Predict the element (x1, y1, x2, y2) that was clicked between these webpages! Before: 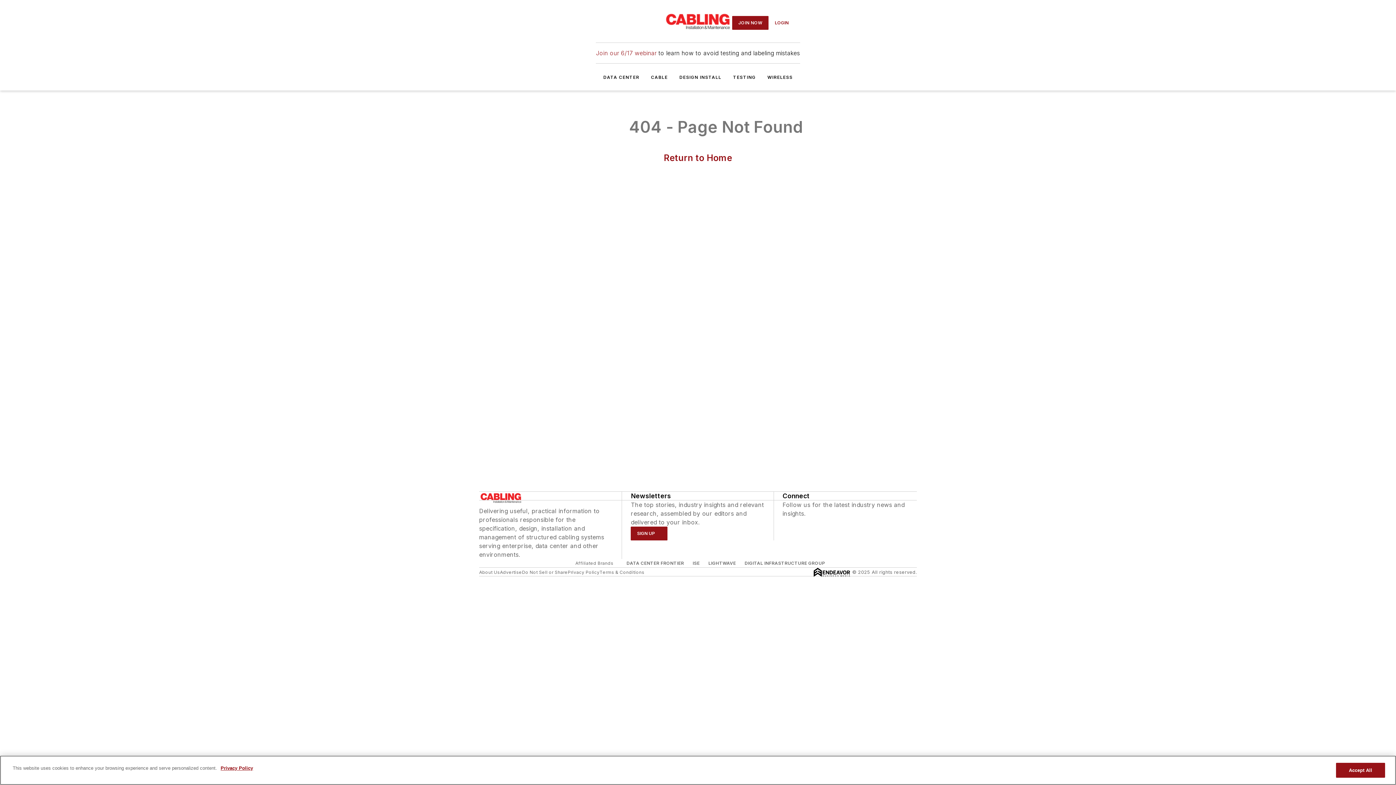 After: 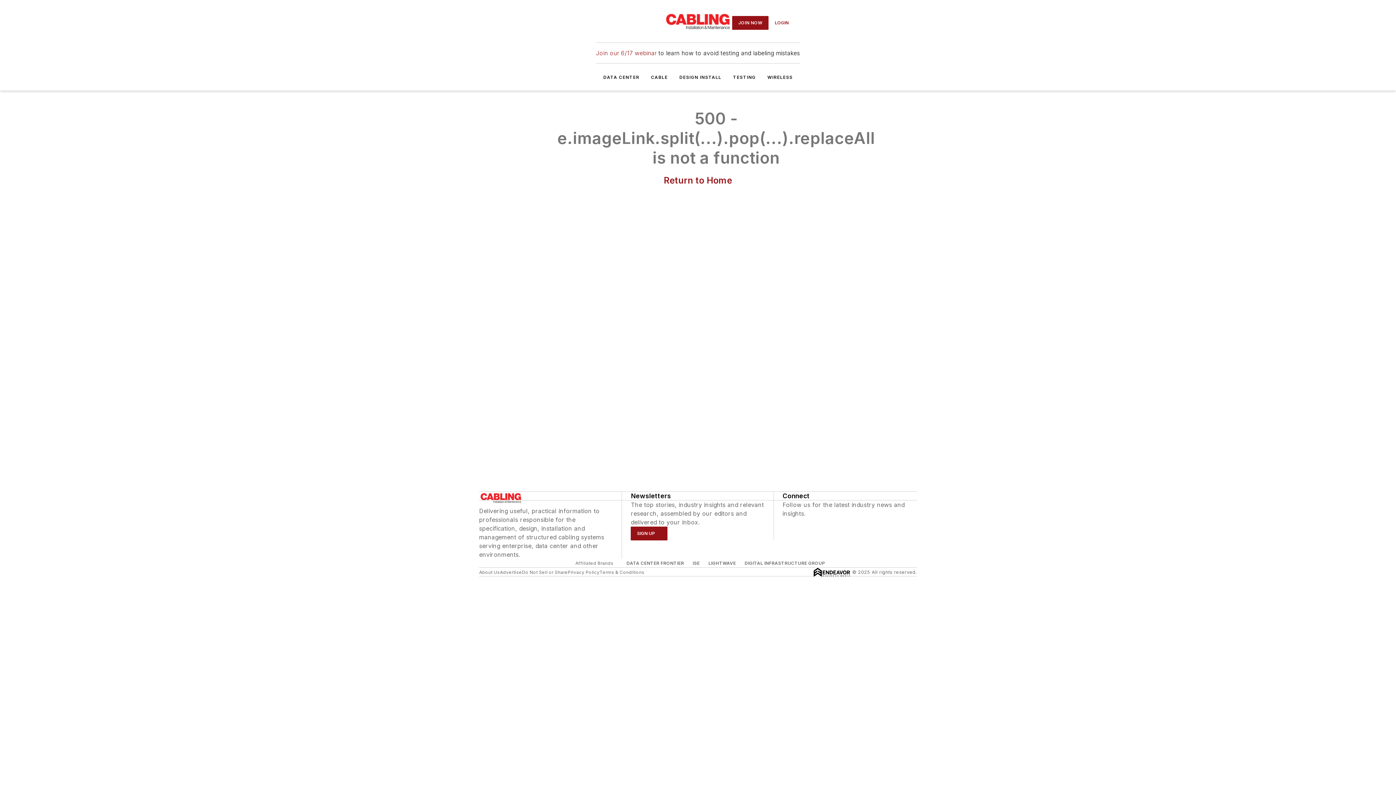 Action: bbox: (679, 74, 721, 80) label: DESIGN INSTALL